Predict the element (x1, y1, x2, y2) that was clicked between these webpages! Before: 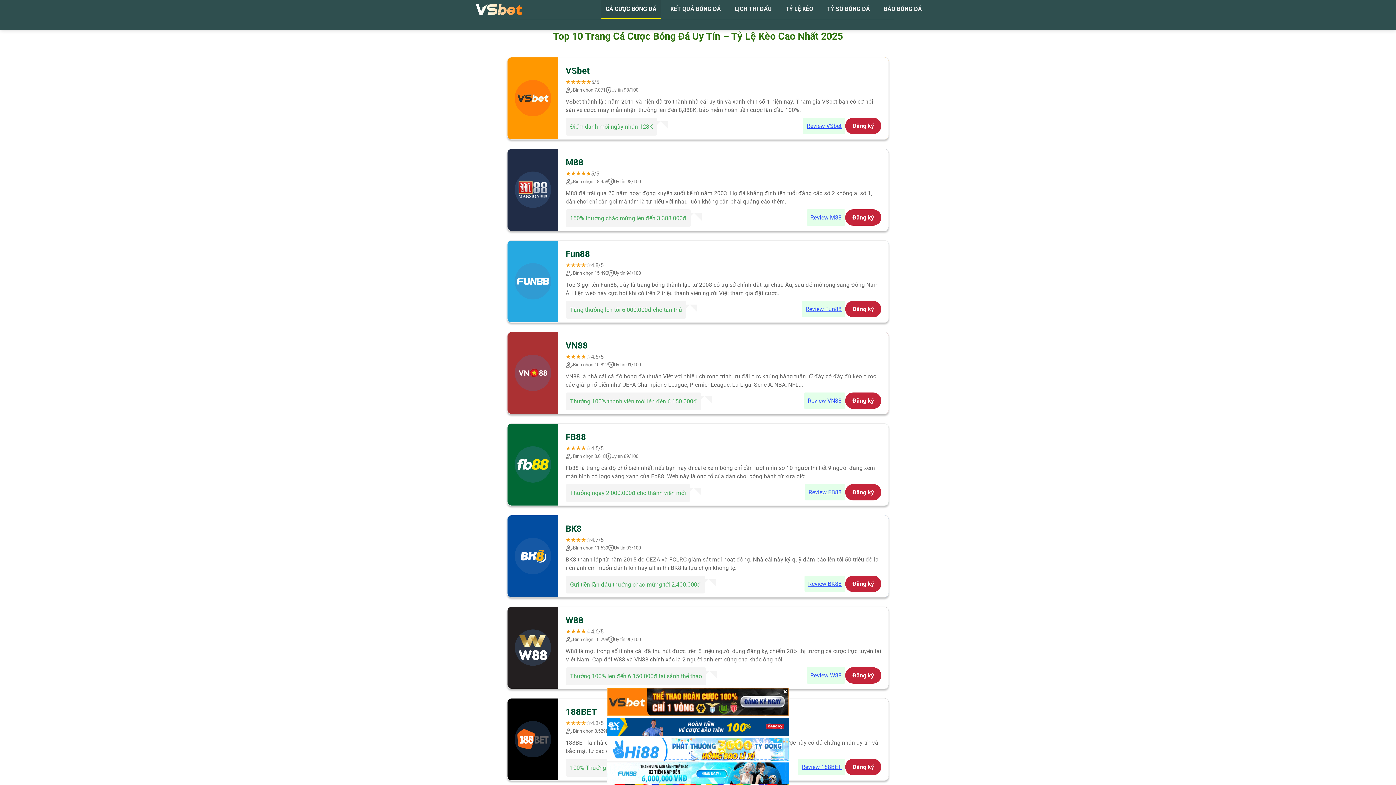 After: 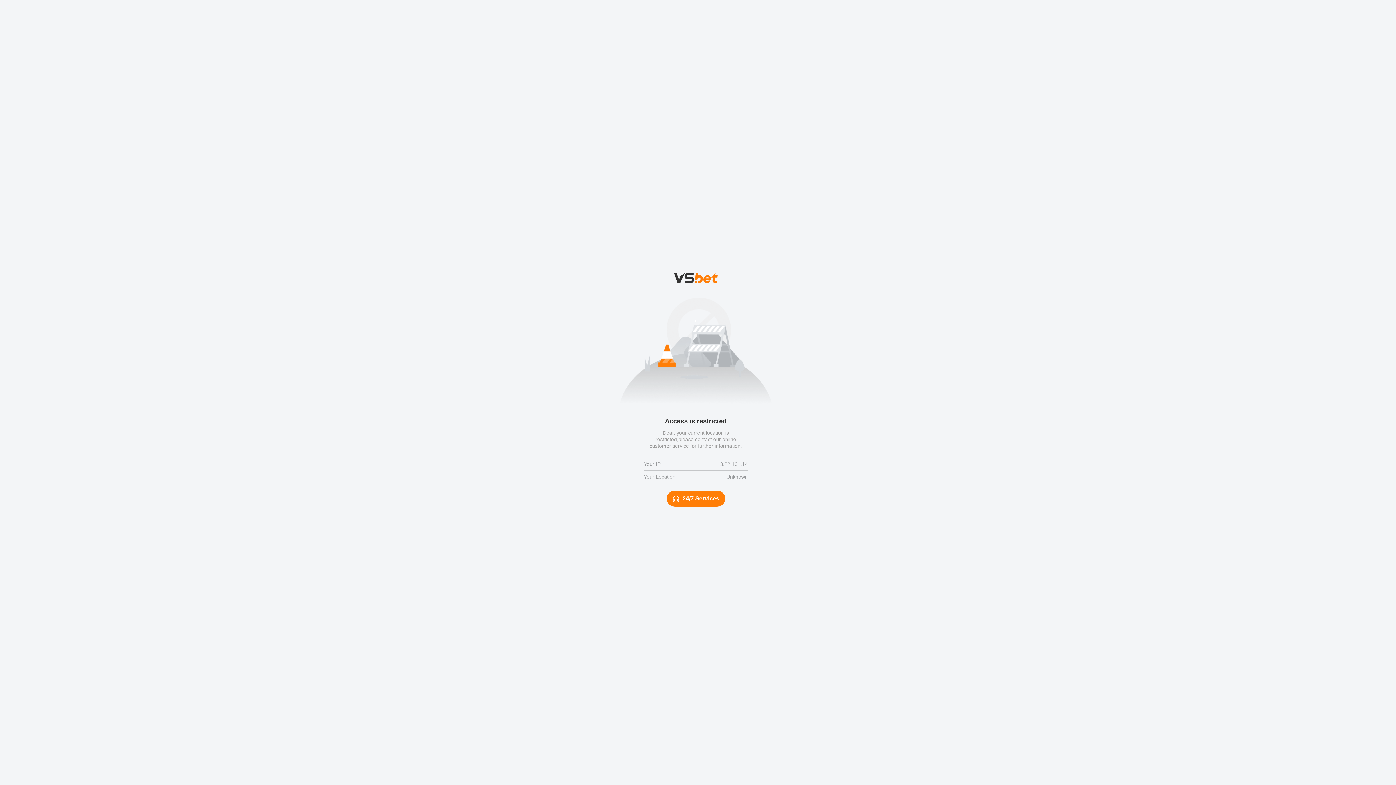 Action: label: Review Fun88 bbox: (802, 300, 845, 317)